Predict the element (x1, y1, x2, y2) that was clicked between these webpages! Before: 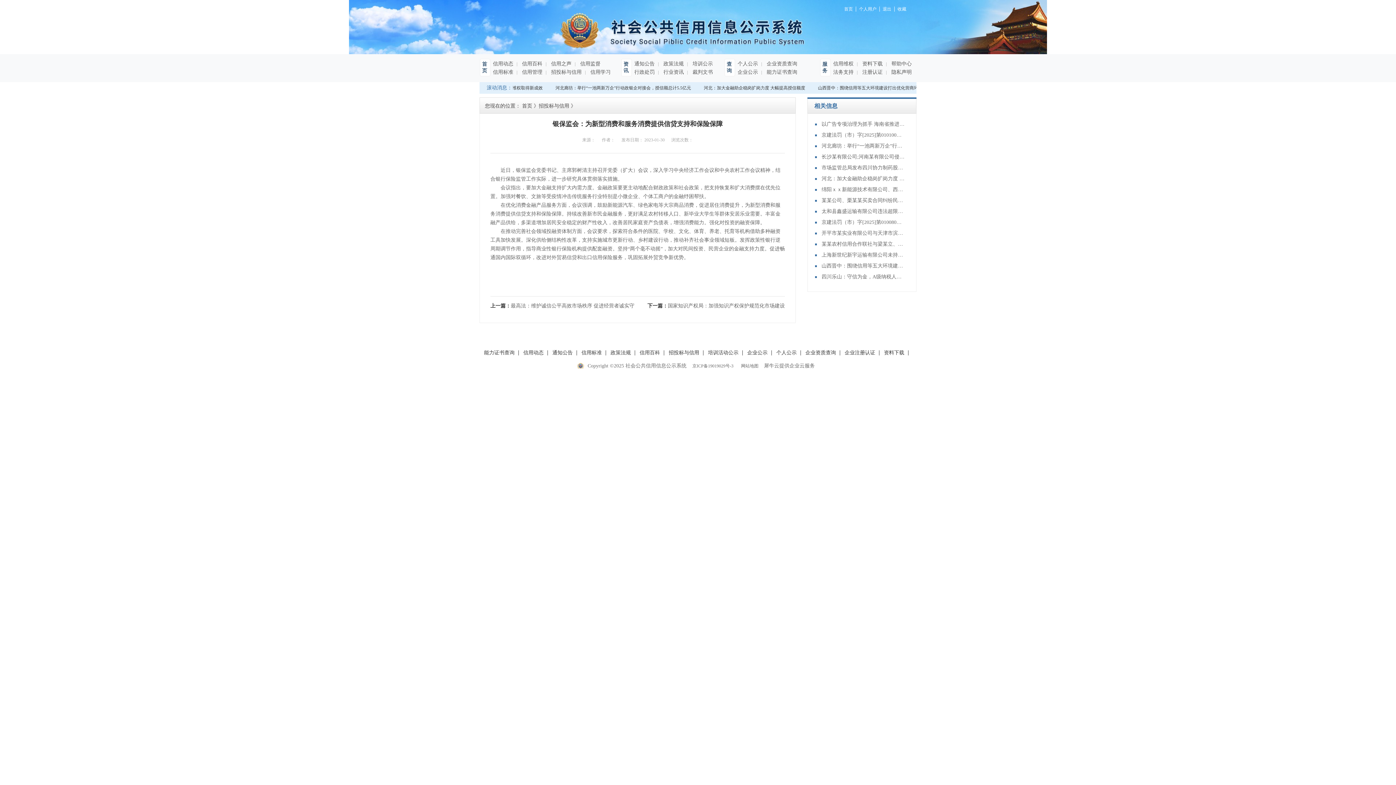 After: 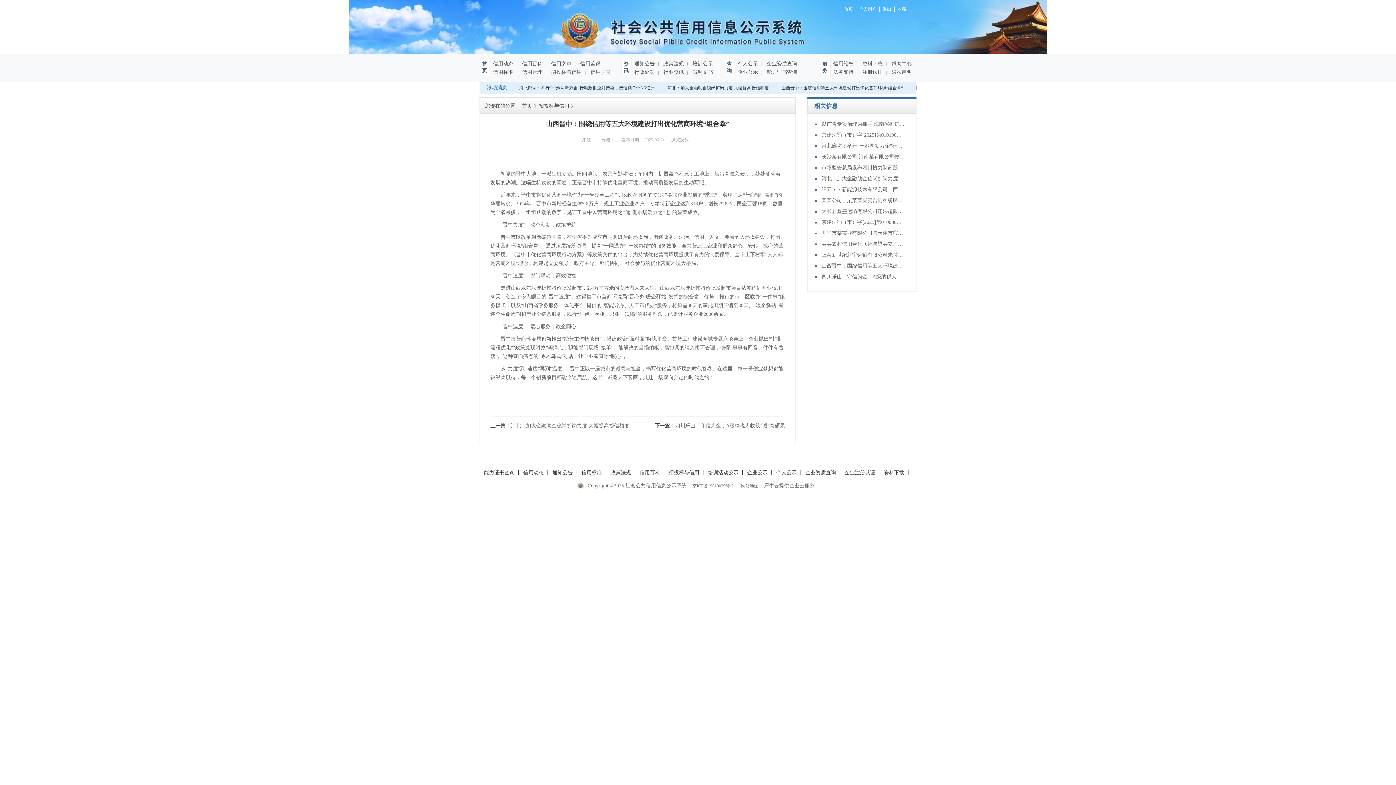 Action: bbox: (821, 260, 905, 271) label: 山西晋中：围绕信用等五大环境建设打出优化营商环境“组合拳”